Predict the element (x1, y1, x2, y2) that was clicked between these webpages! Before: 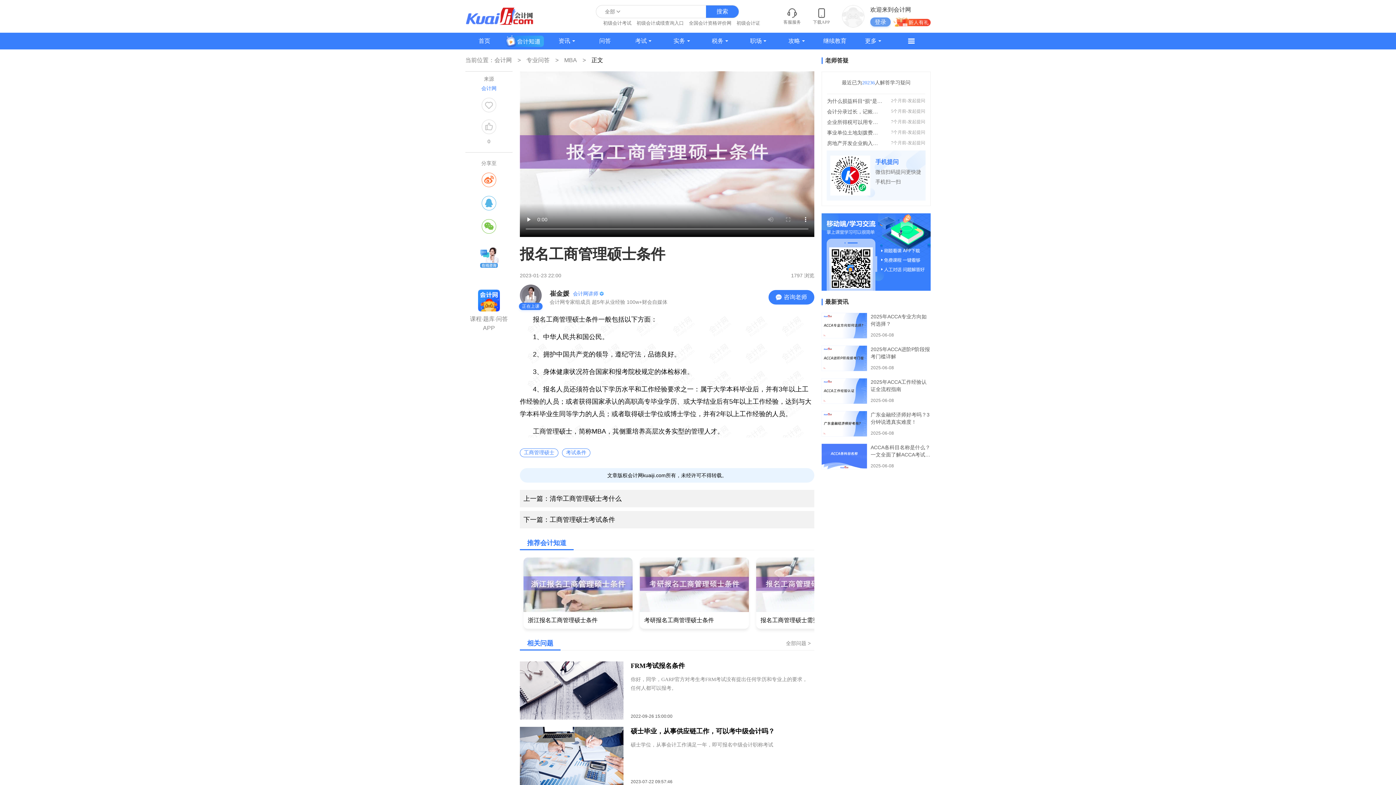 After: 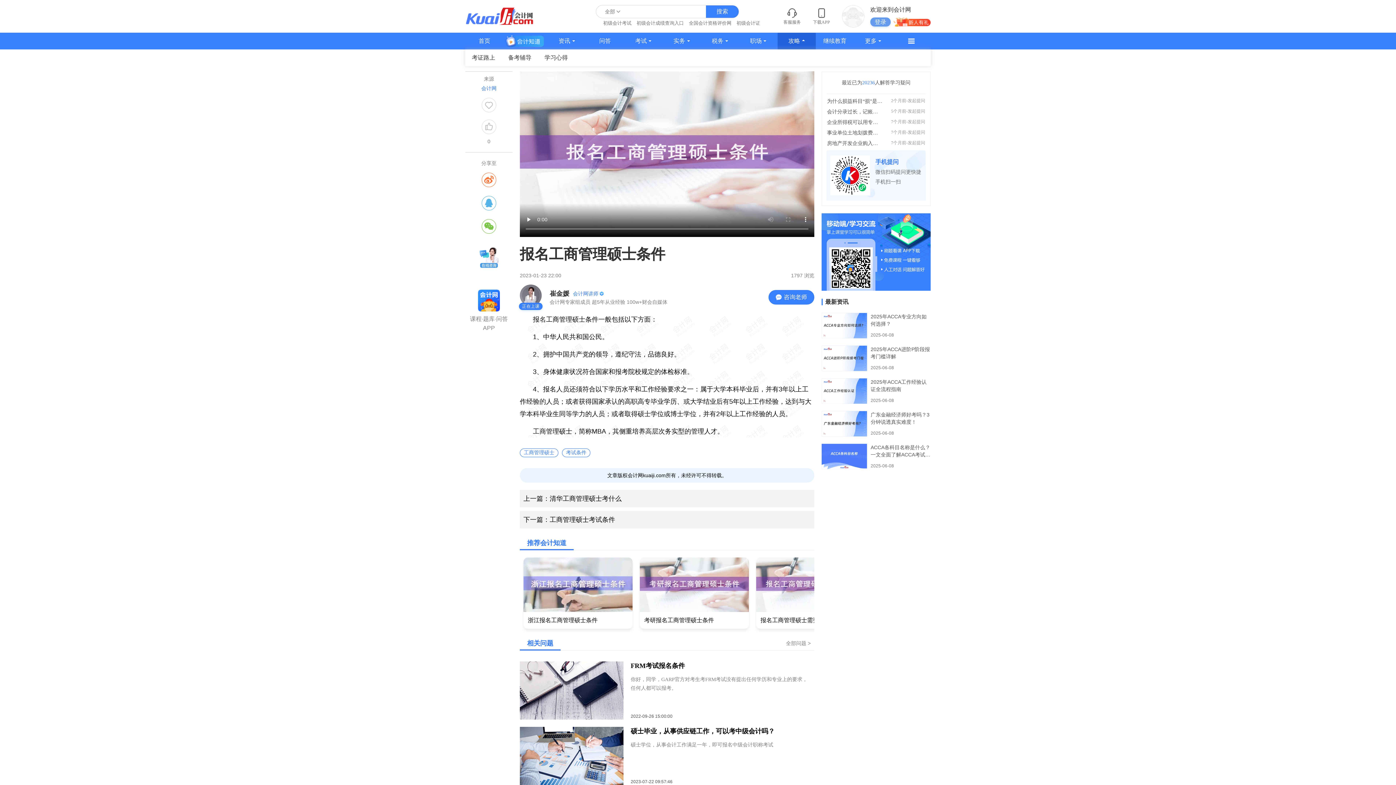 Action: bbox: (777, 32, 815, 49) label: 攻略